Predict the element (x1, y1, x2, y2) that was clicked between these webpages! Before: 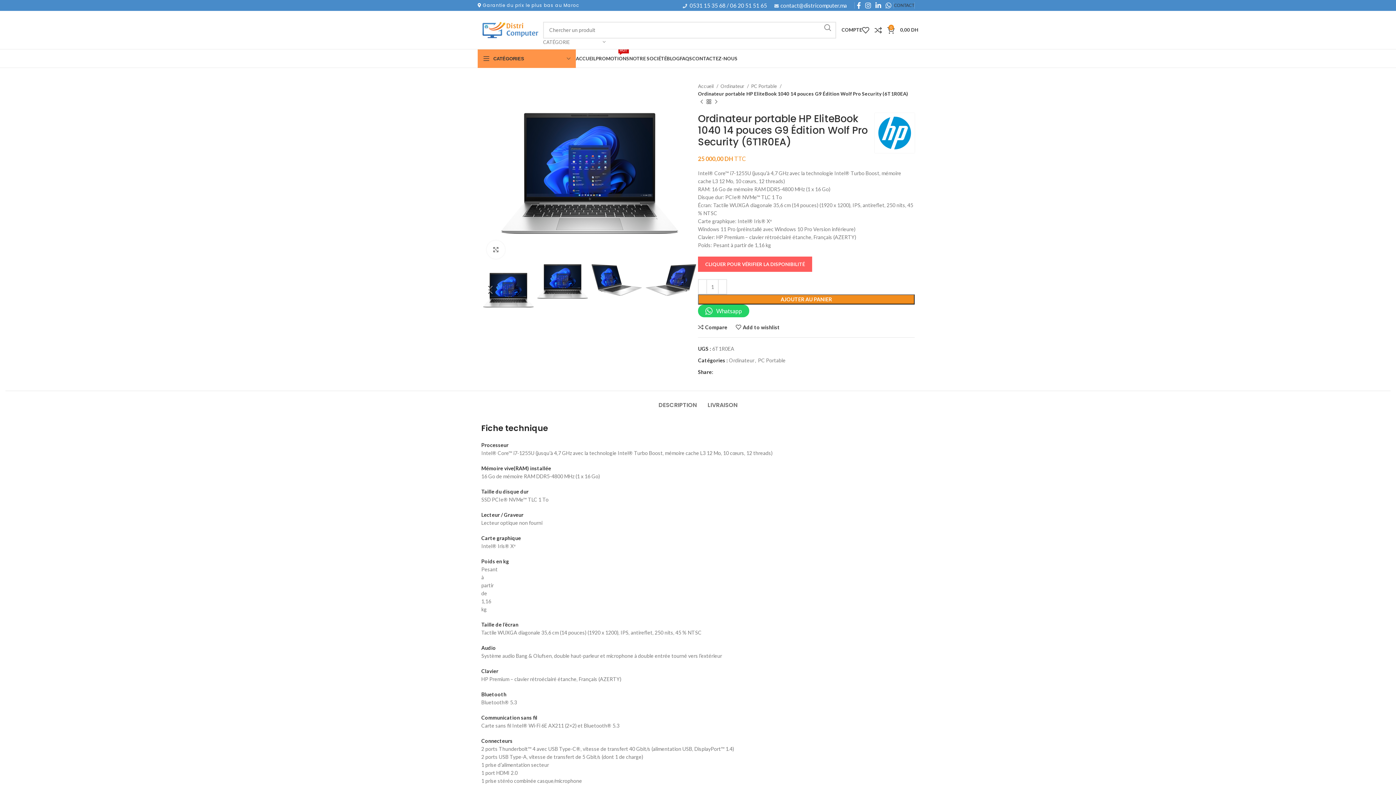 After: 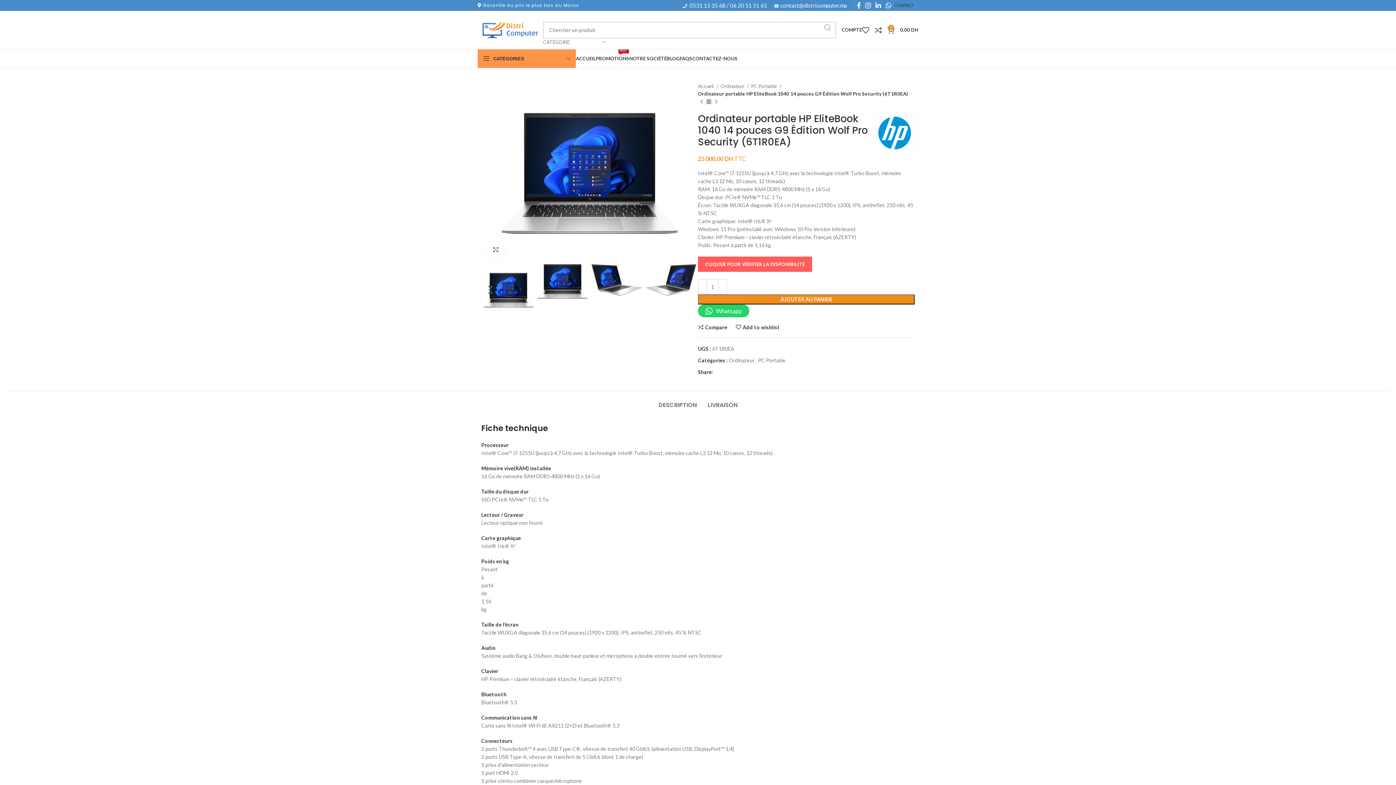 Action: label: Search  bbox: (819, 21, 836, 33)